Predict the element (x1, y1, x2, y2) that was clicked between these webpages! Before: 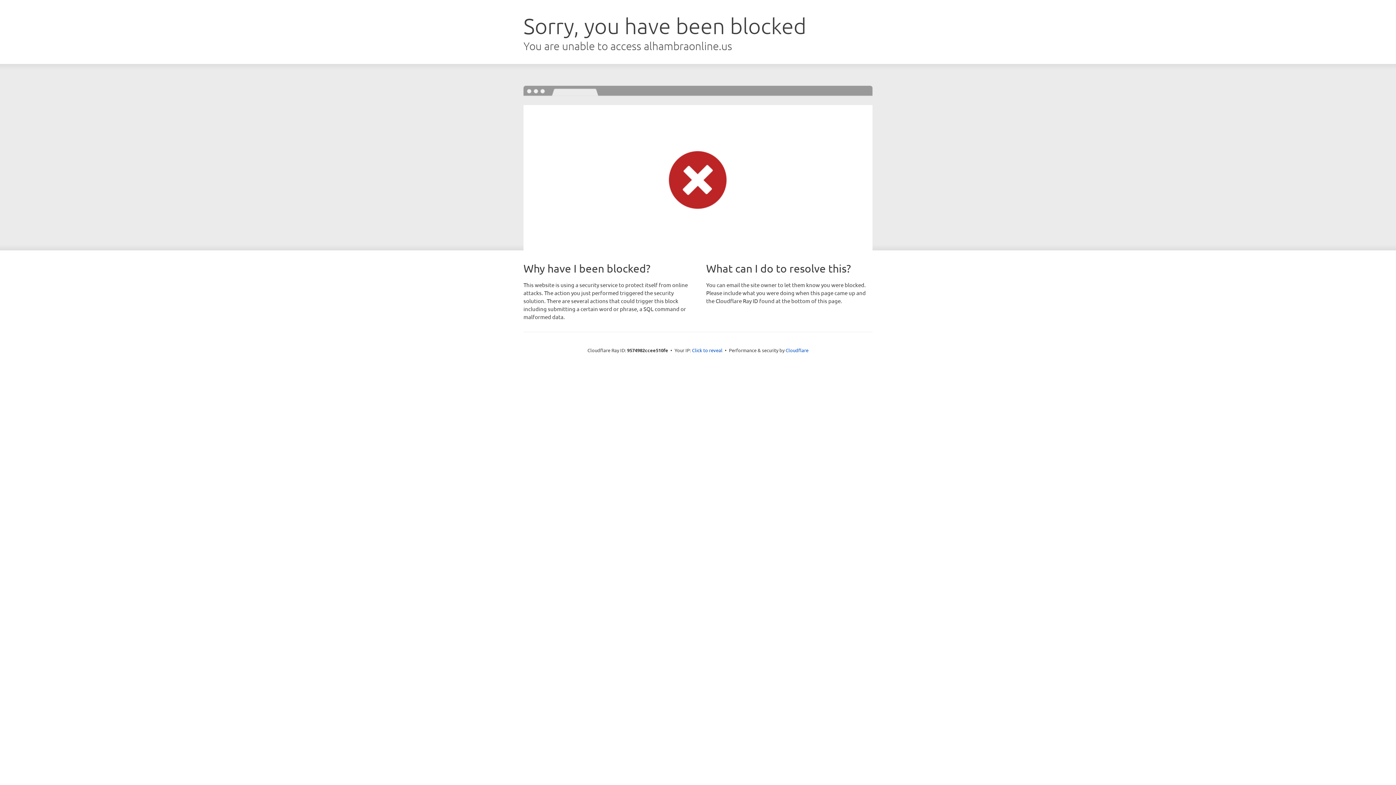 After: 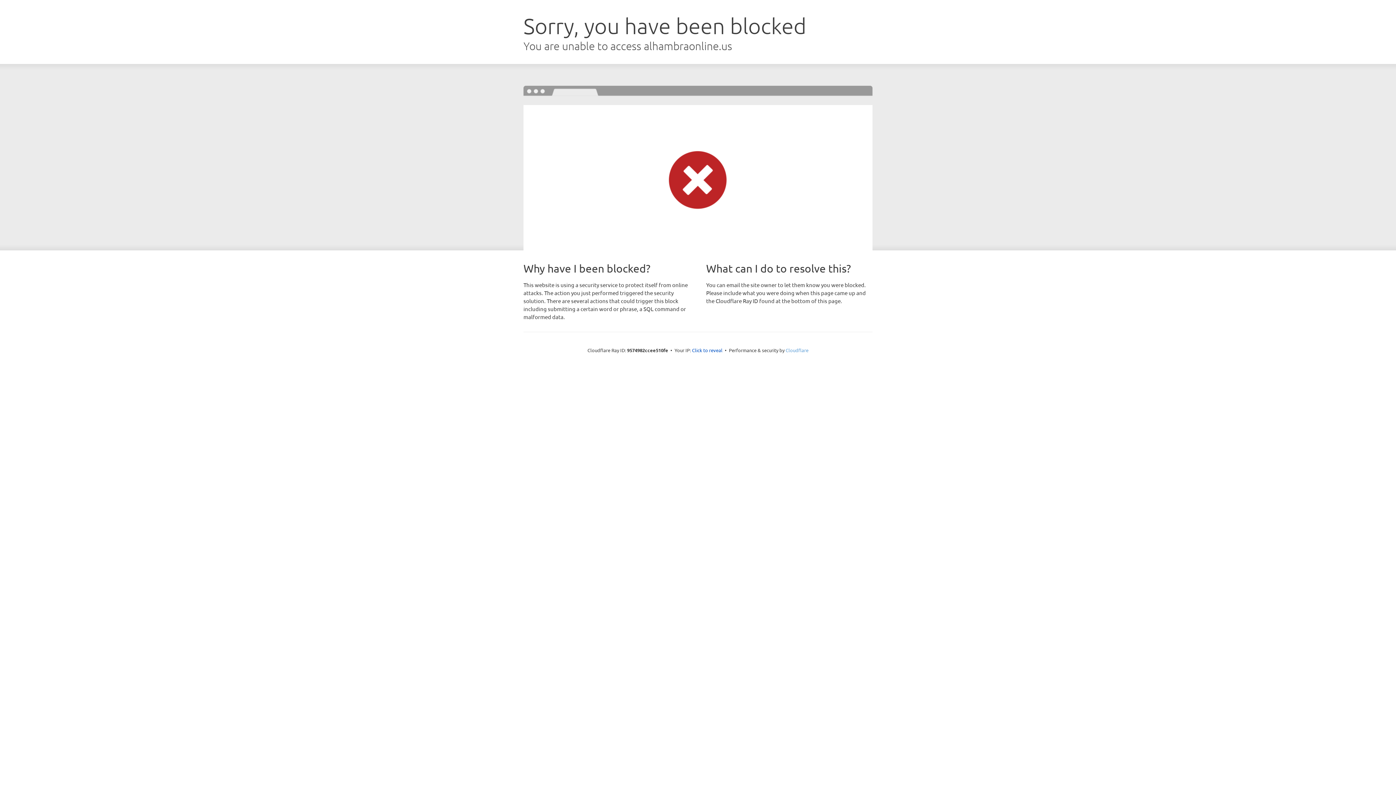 Action: label: Cloudflare bbox: (785, 347, 808, 353)